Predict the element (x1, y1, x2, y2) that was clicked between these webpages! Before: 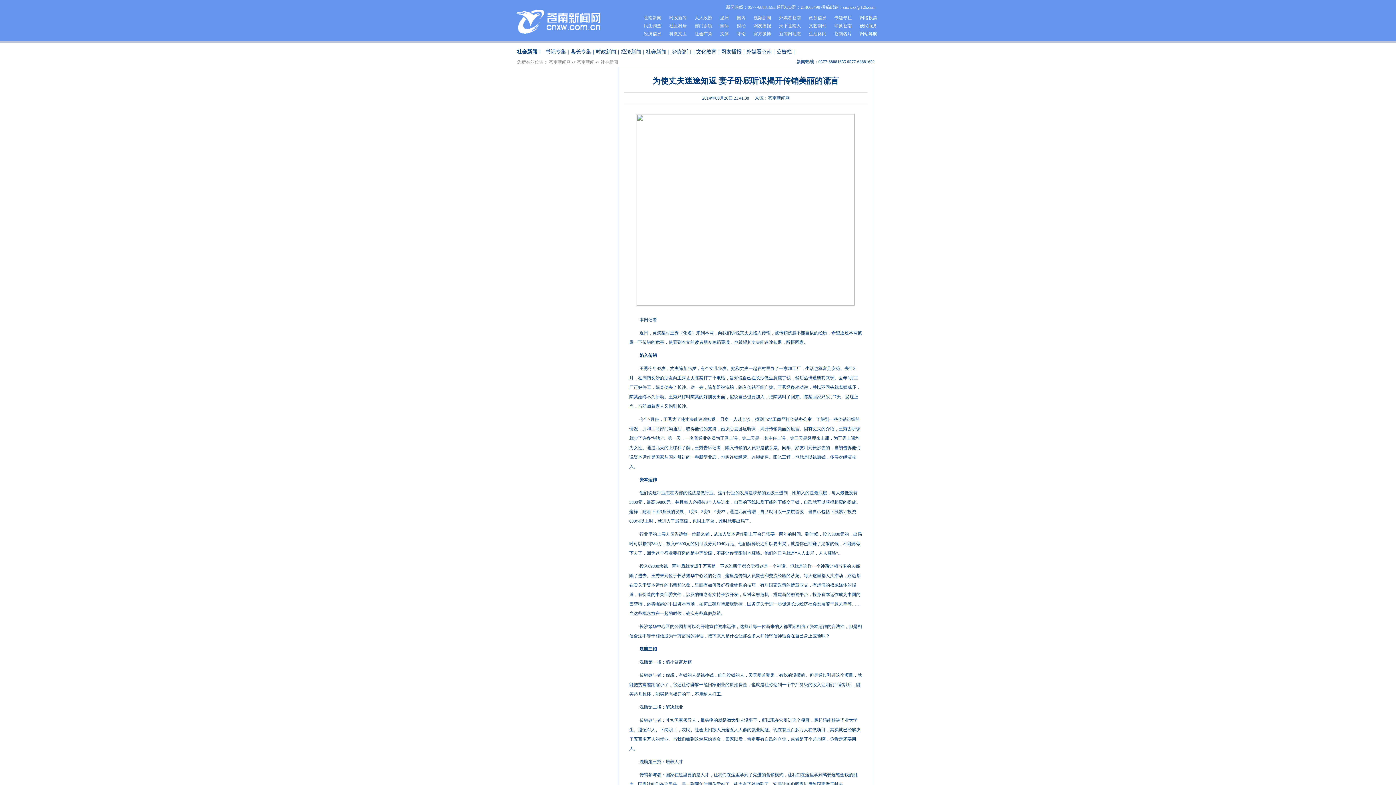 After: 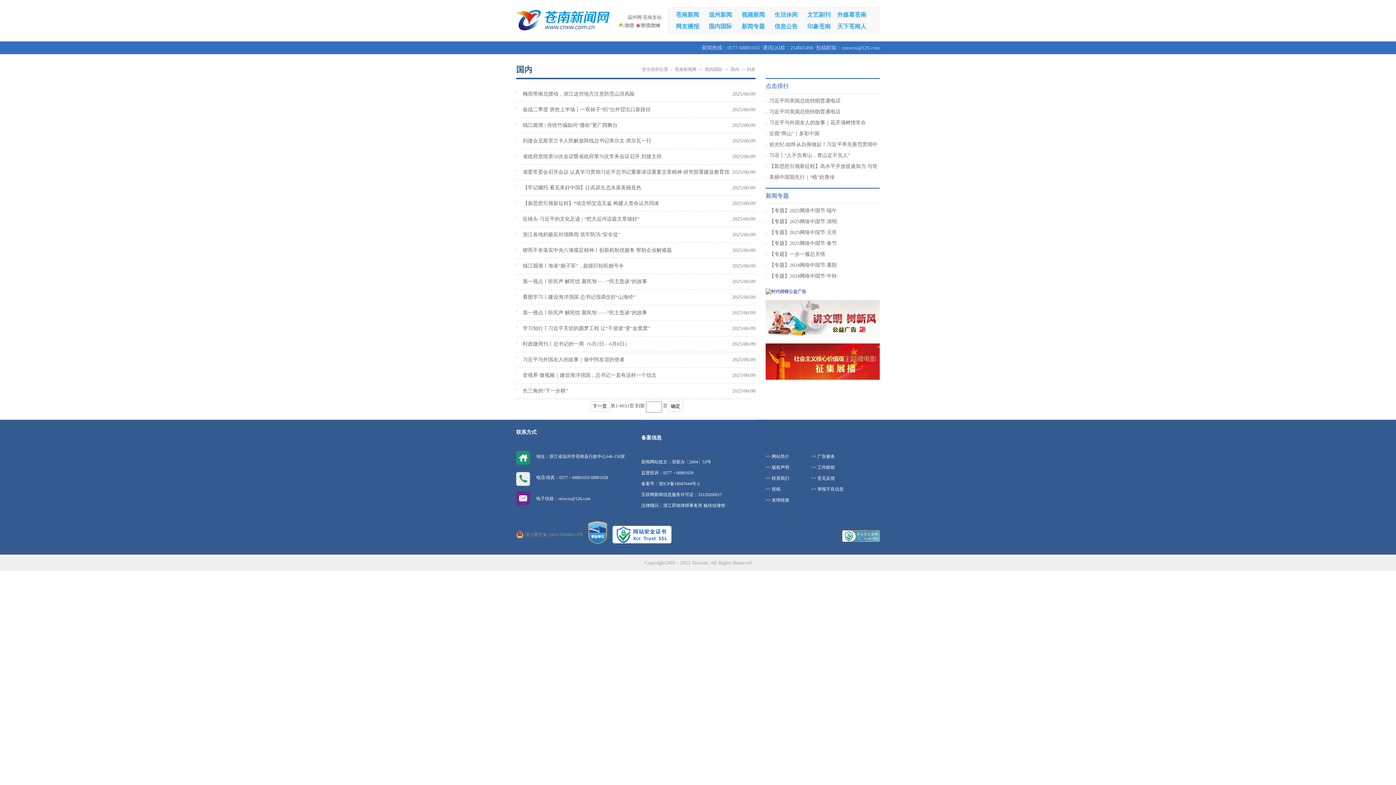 Action: label: 国内 bbox: (733, 14, 749, 21)